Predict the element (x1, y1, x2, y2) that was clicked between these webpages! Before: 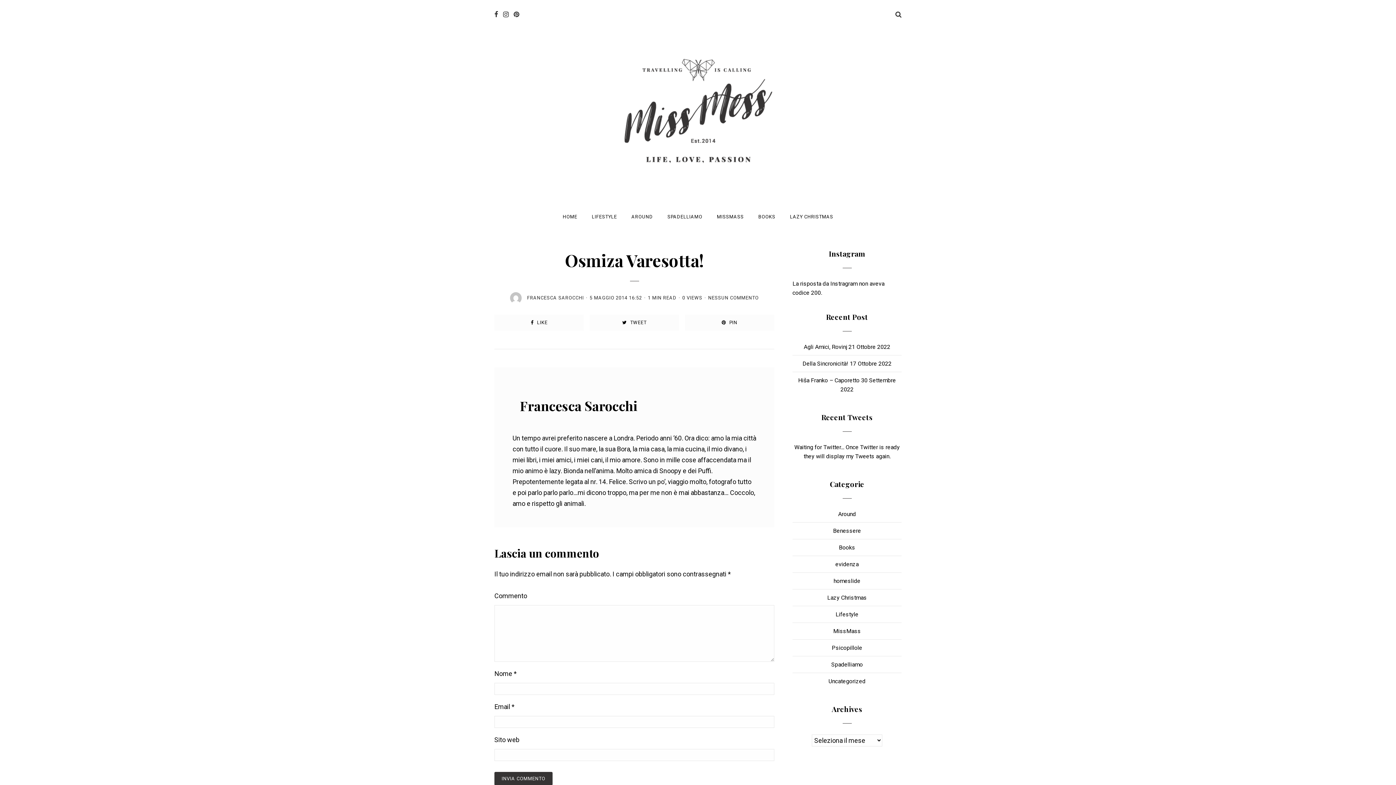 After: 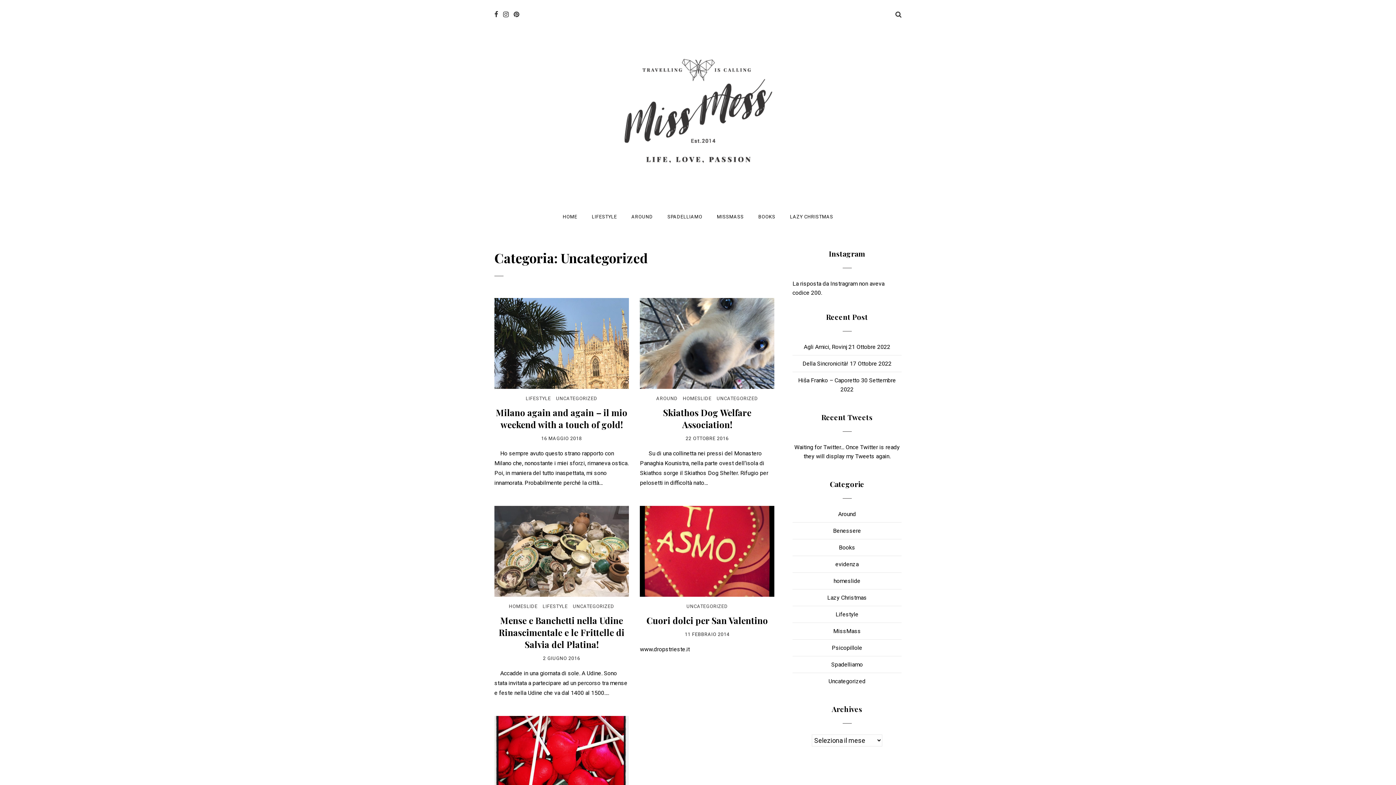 Action: label: Uncategorized bbox: (828, 678, 865, 685)